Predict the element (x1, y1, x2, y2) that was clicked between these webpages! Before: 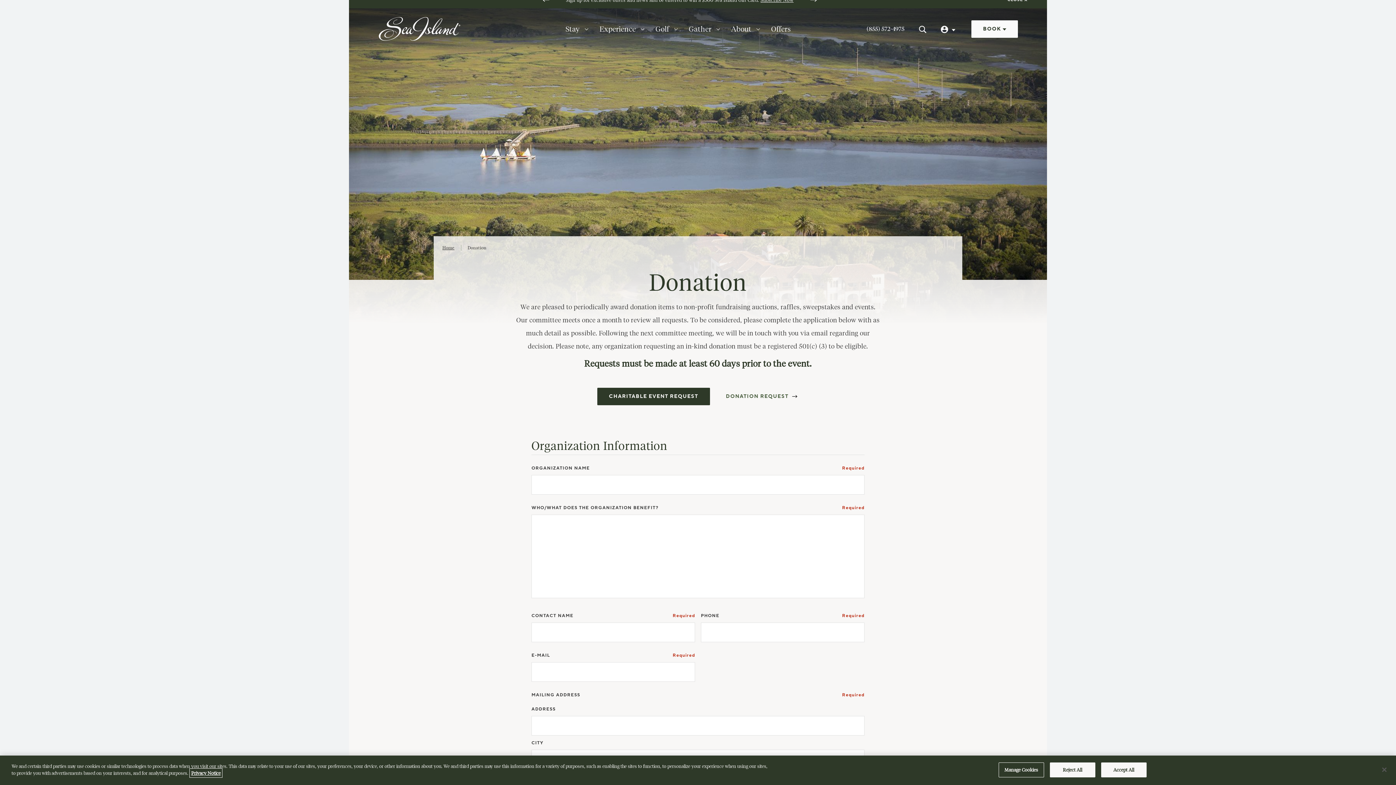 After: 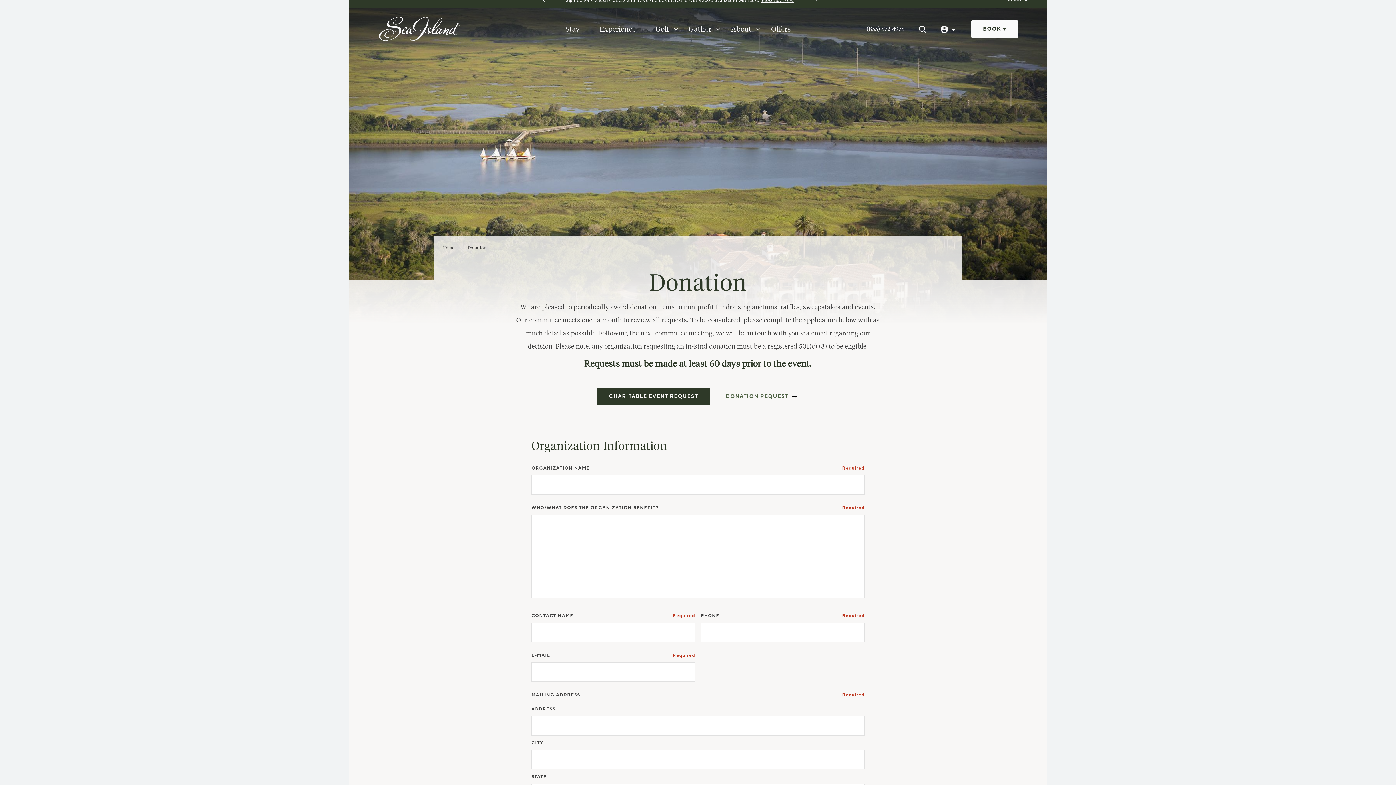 Action: label: Reject All bbox: (1050, 762, 1095, 777)